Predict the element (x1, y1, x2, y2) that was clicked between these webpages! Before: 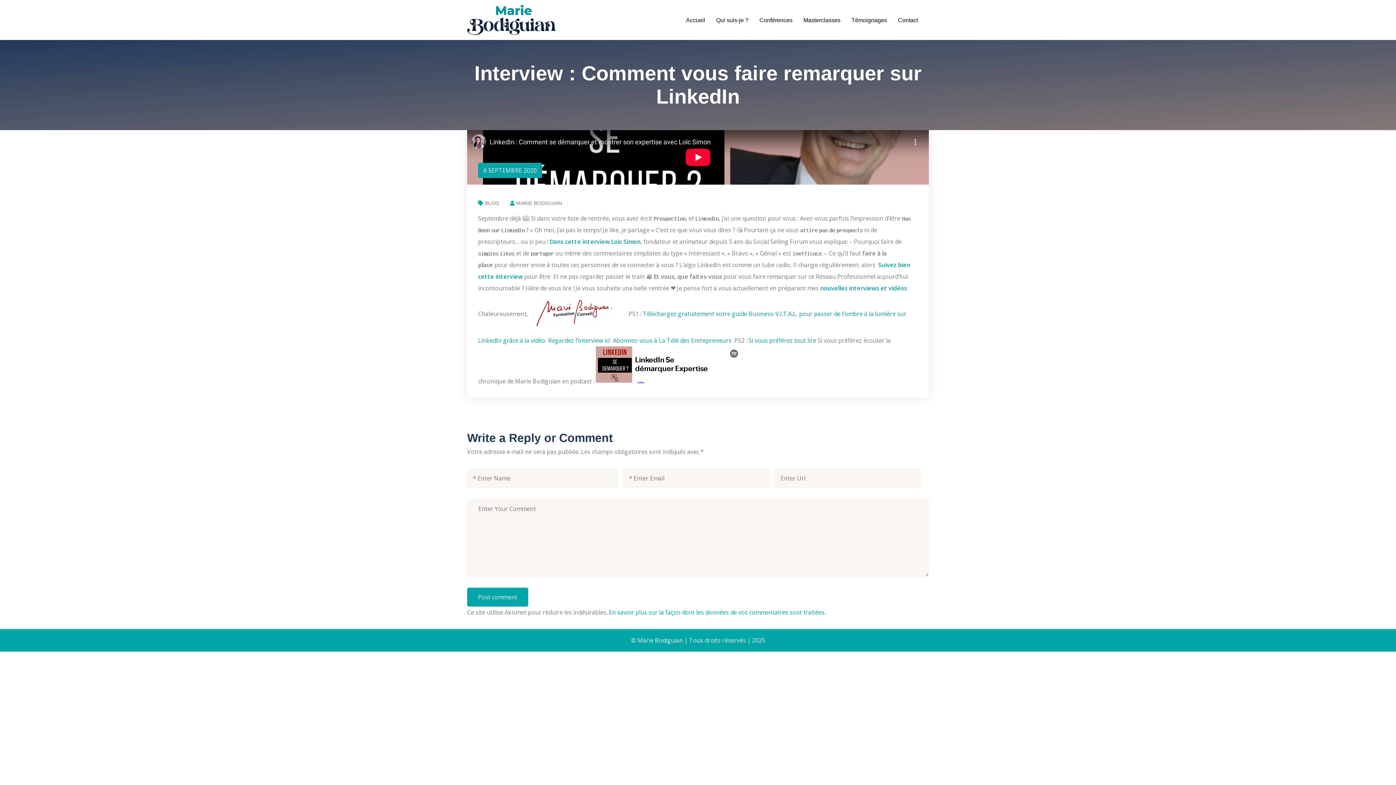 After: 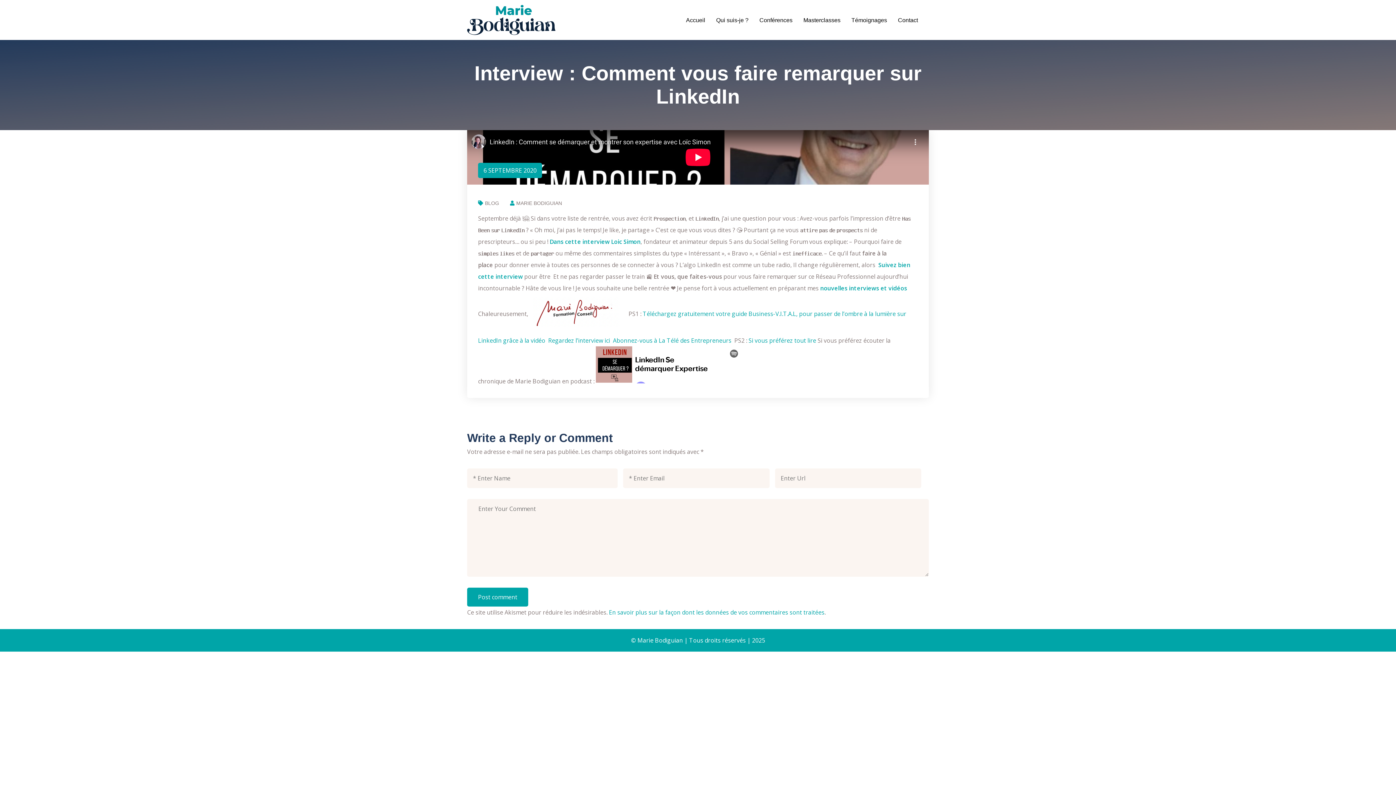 Action: label: Regardez l’interview ici  bbox: (548, 336, 611, 344)